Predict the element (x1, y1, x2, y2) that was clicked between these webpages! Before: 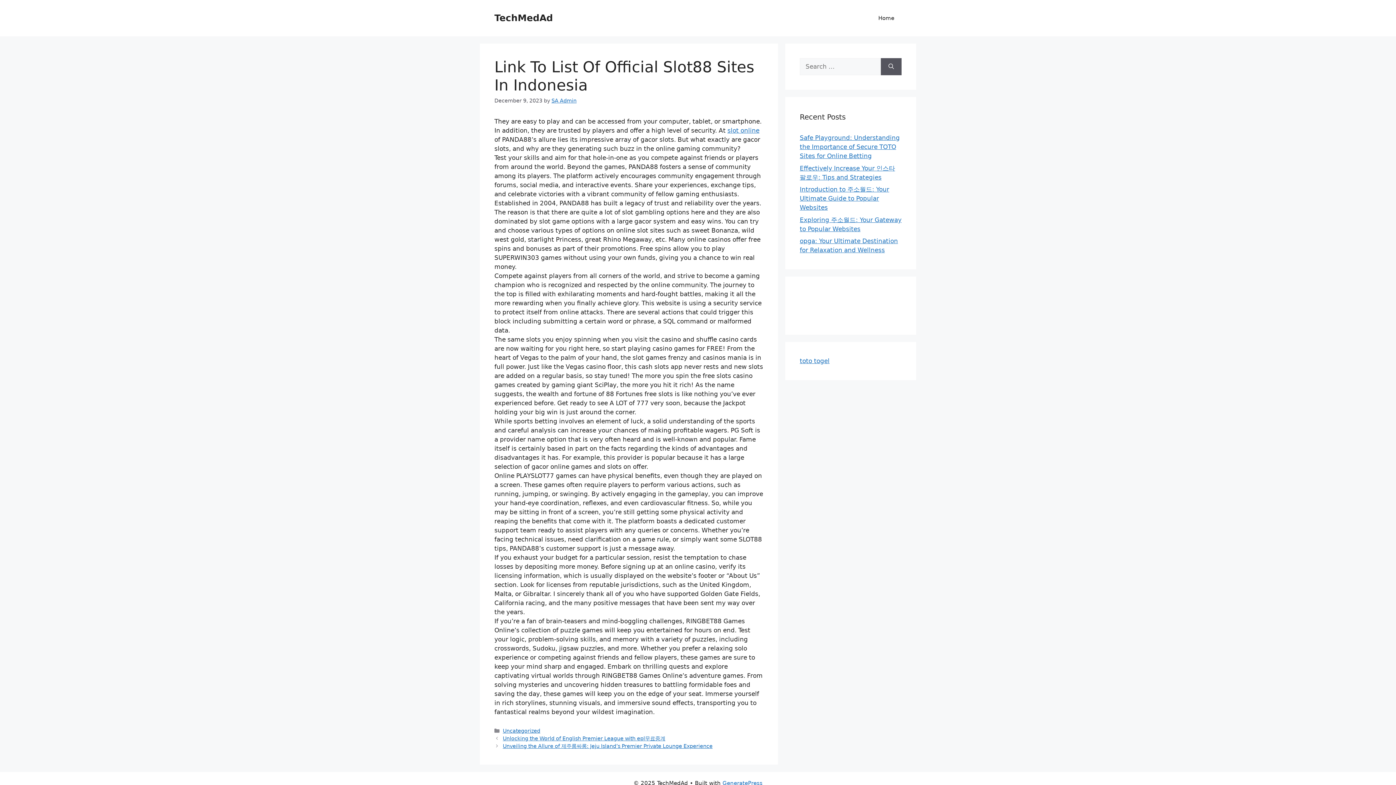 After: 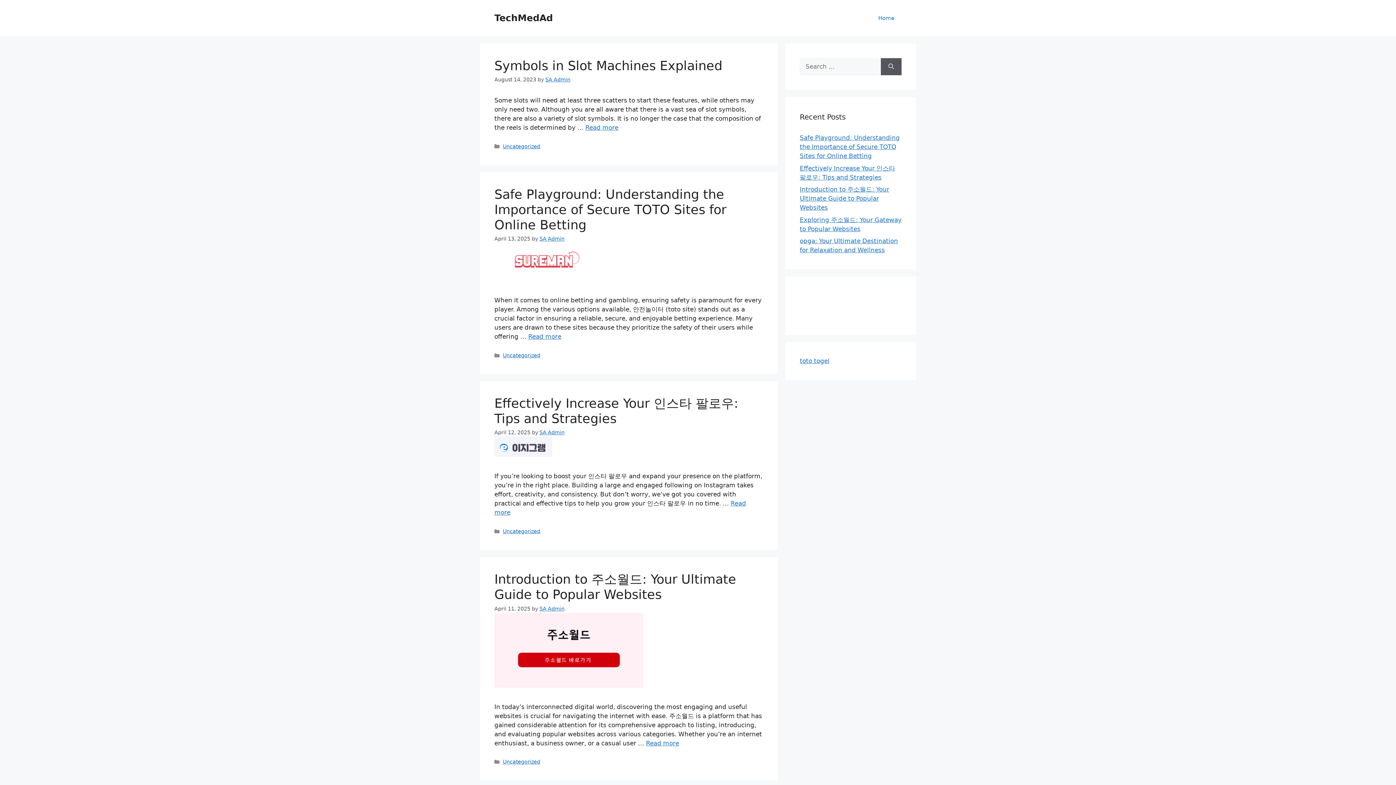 Action: bbox: (494, 12, 553, 23) label: TechMedAd